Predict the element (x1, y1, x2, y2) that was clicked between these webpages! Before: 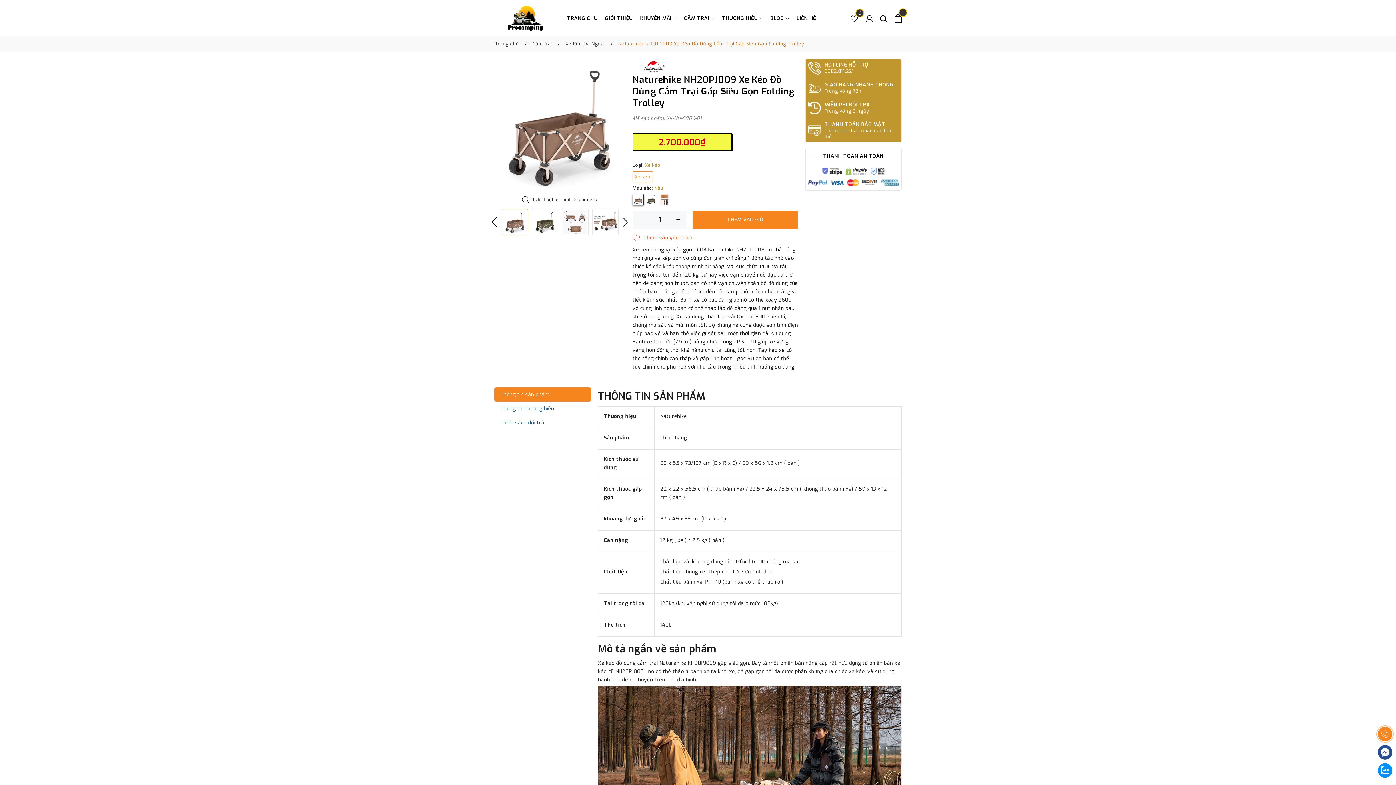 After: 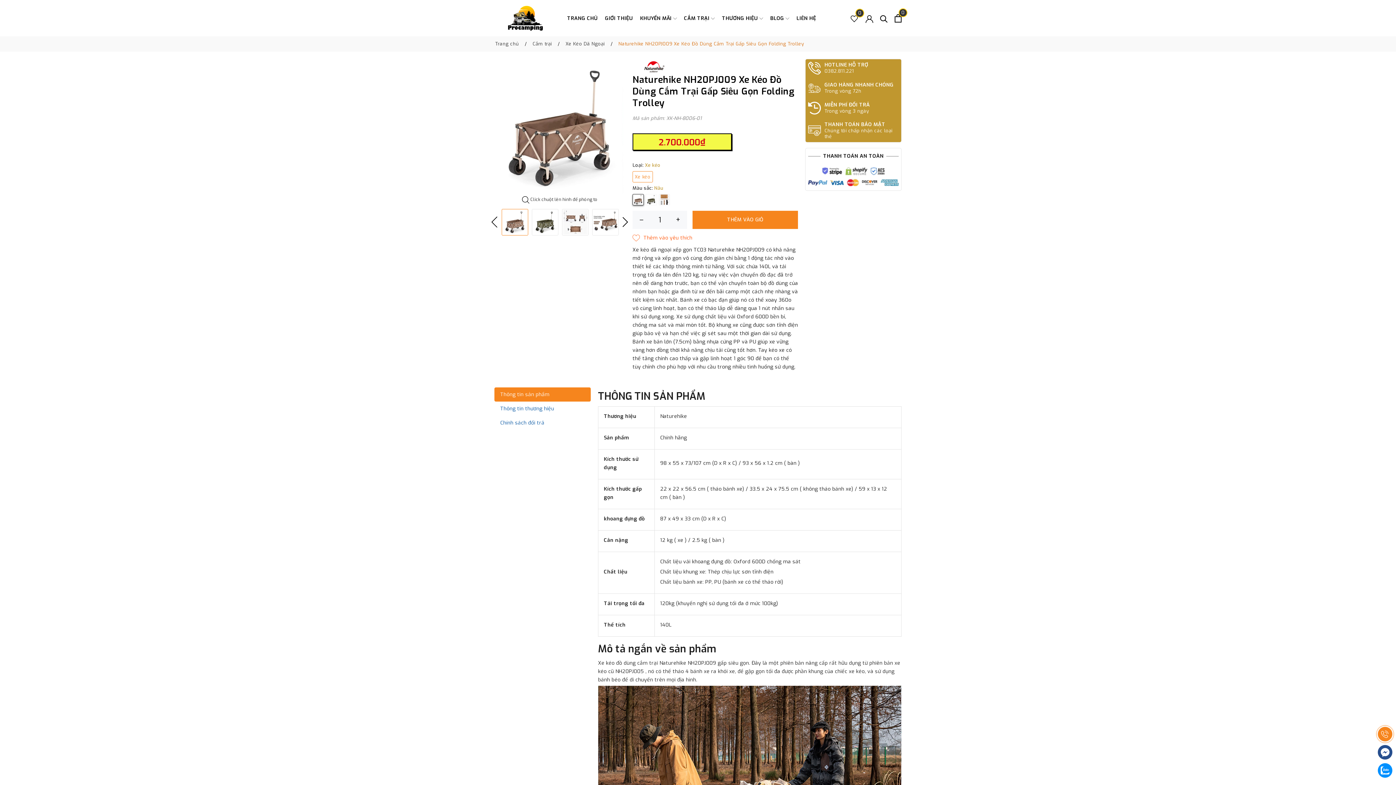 Action: bbox: (494, 387, 590, 401) label: Thông tin sản phẩm